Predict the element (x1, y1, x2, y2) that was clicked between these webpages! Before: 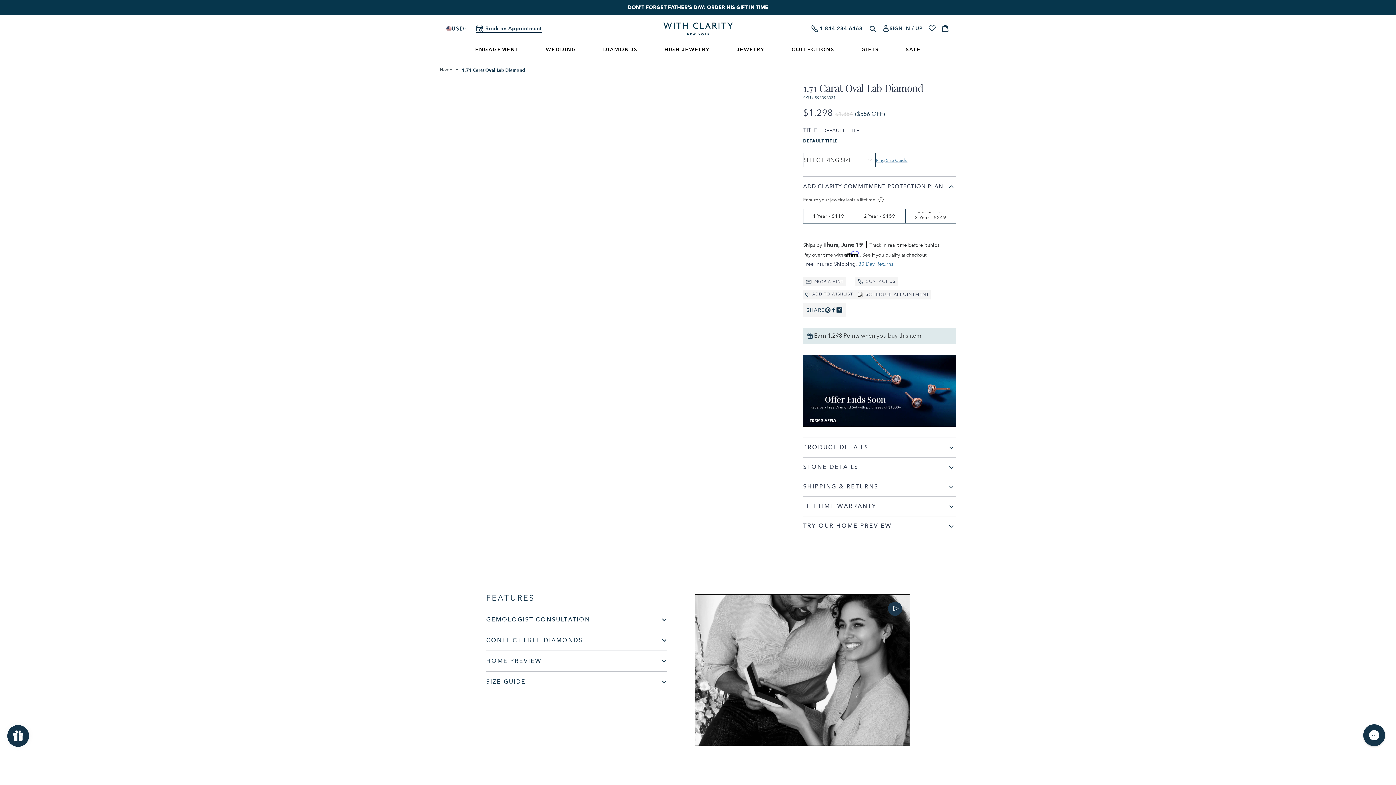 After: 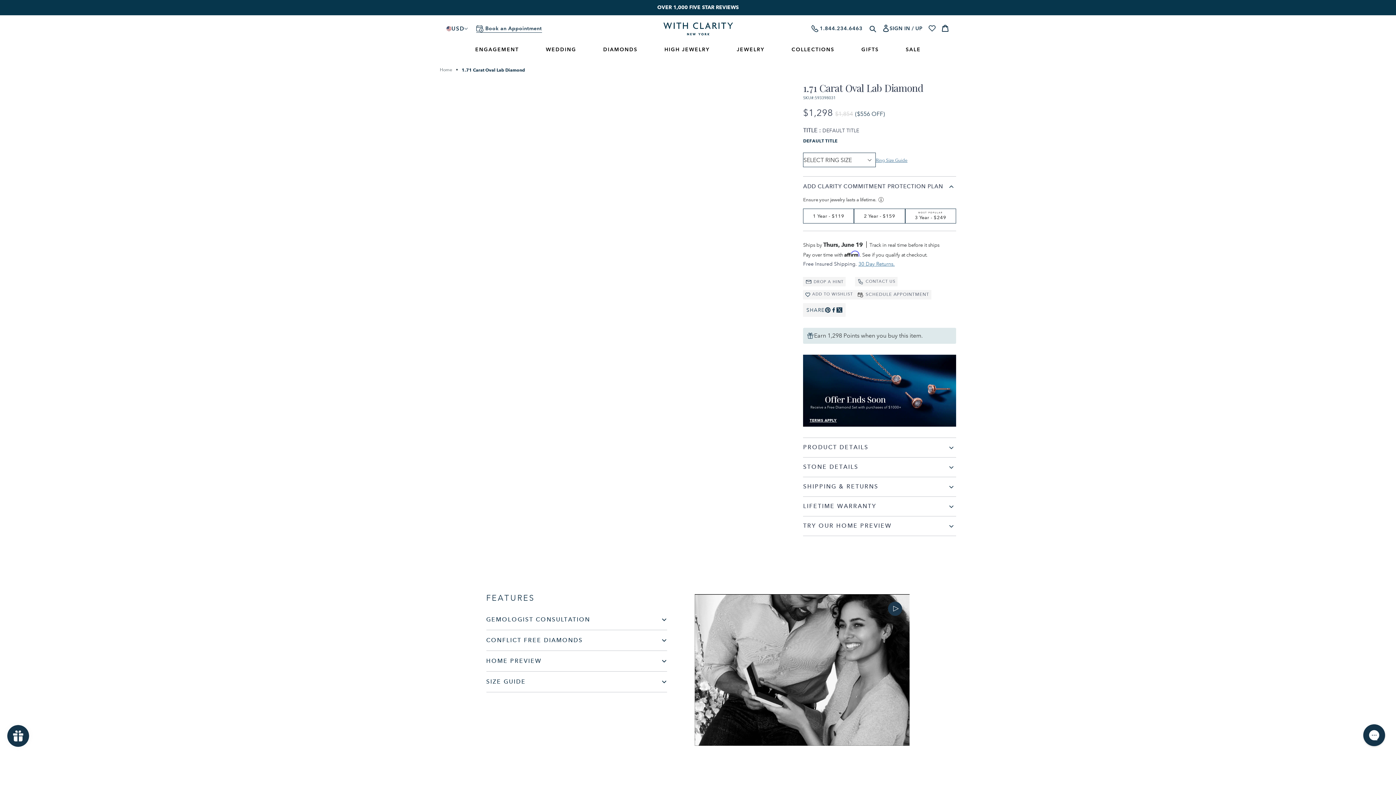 Action: label: Ring Size Guide bbox: (876, 157, 907, 163)